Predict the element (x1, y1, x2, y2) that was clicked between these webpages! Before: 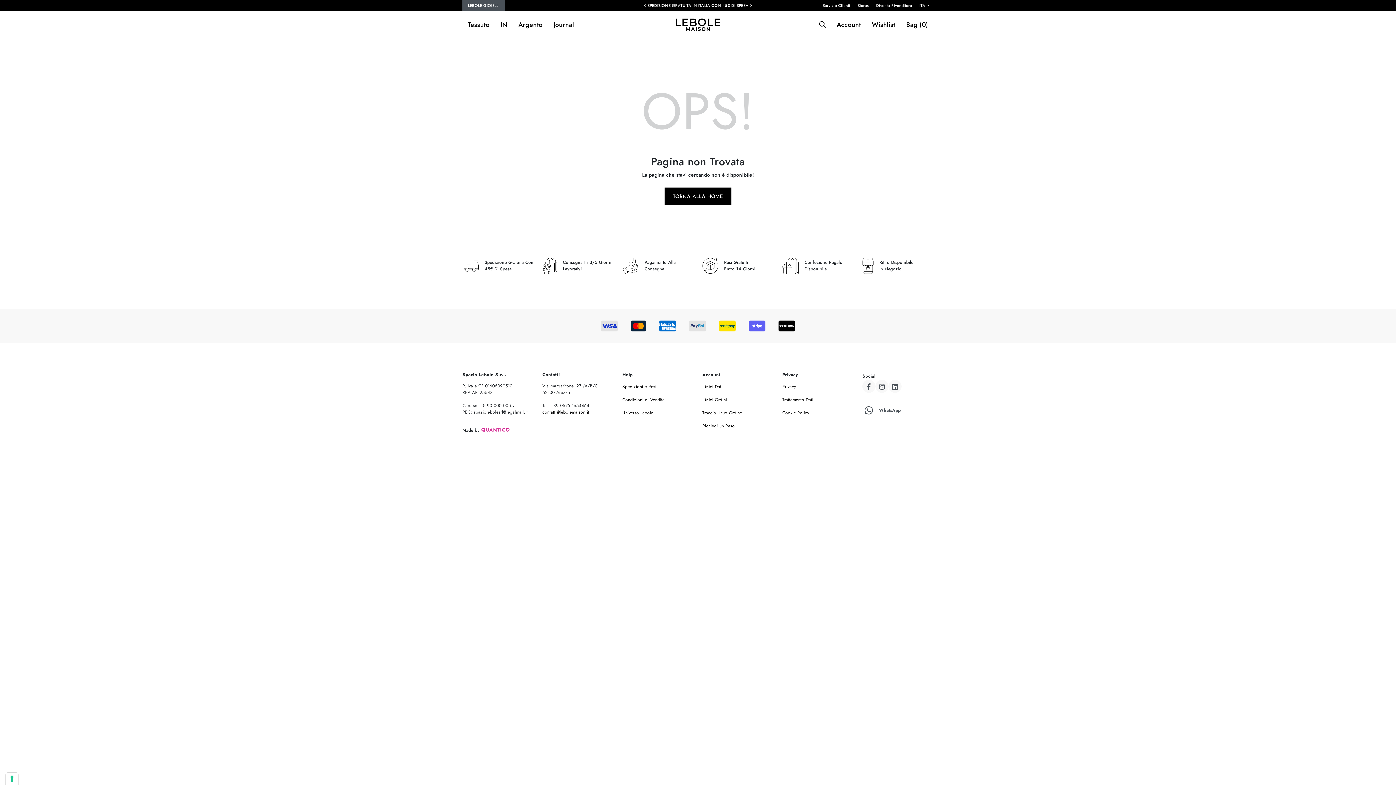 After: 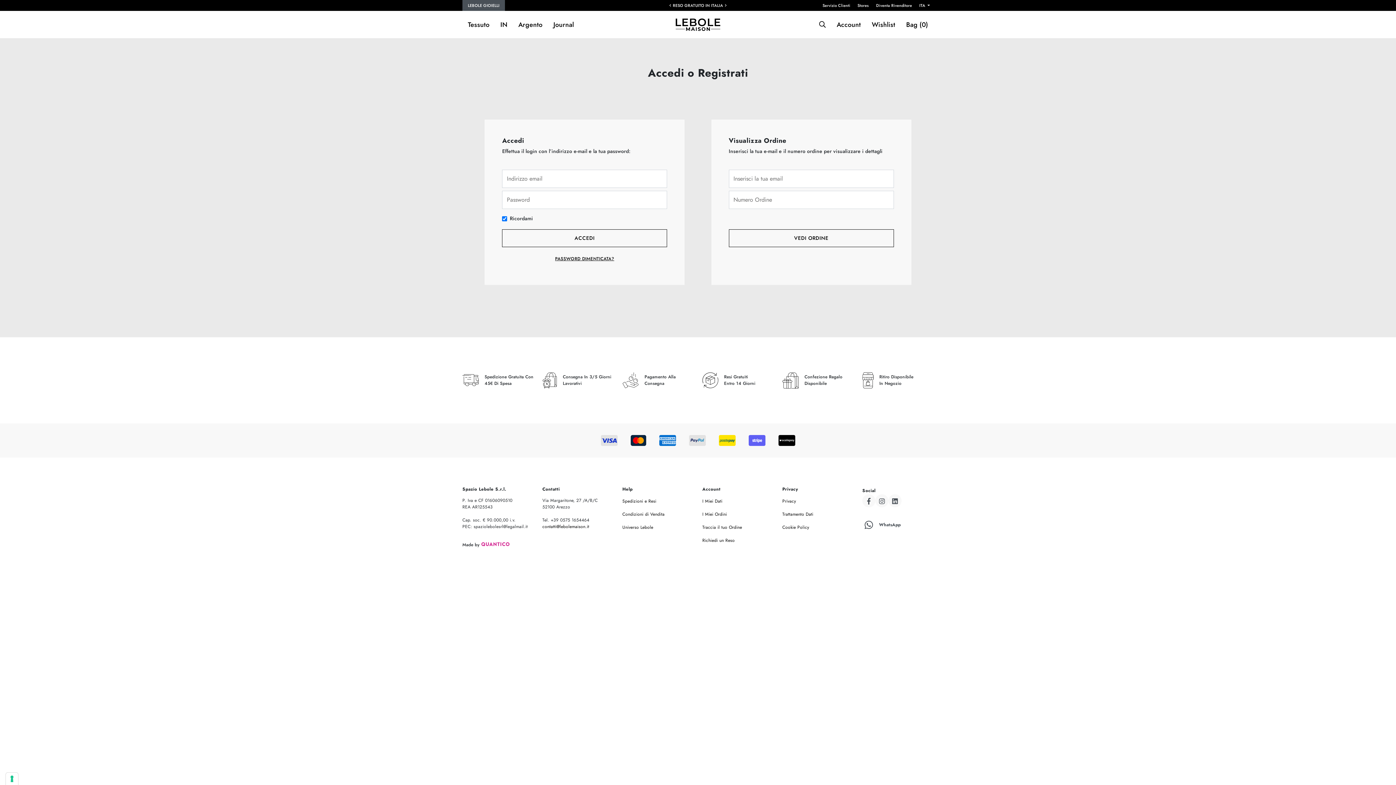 Action: label: I Miei Ordini bbox: (702, 396, 727, 403)